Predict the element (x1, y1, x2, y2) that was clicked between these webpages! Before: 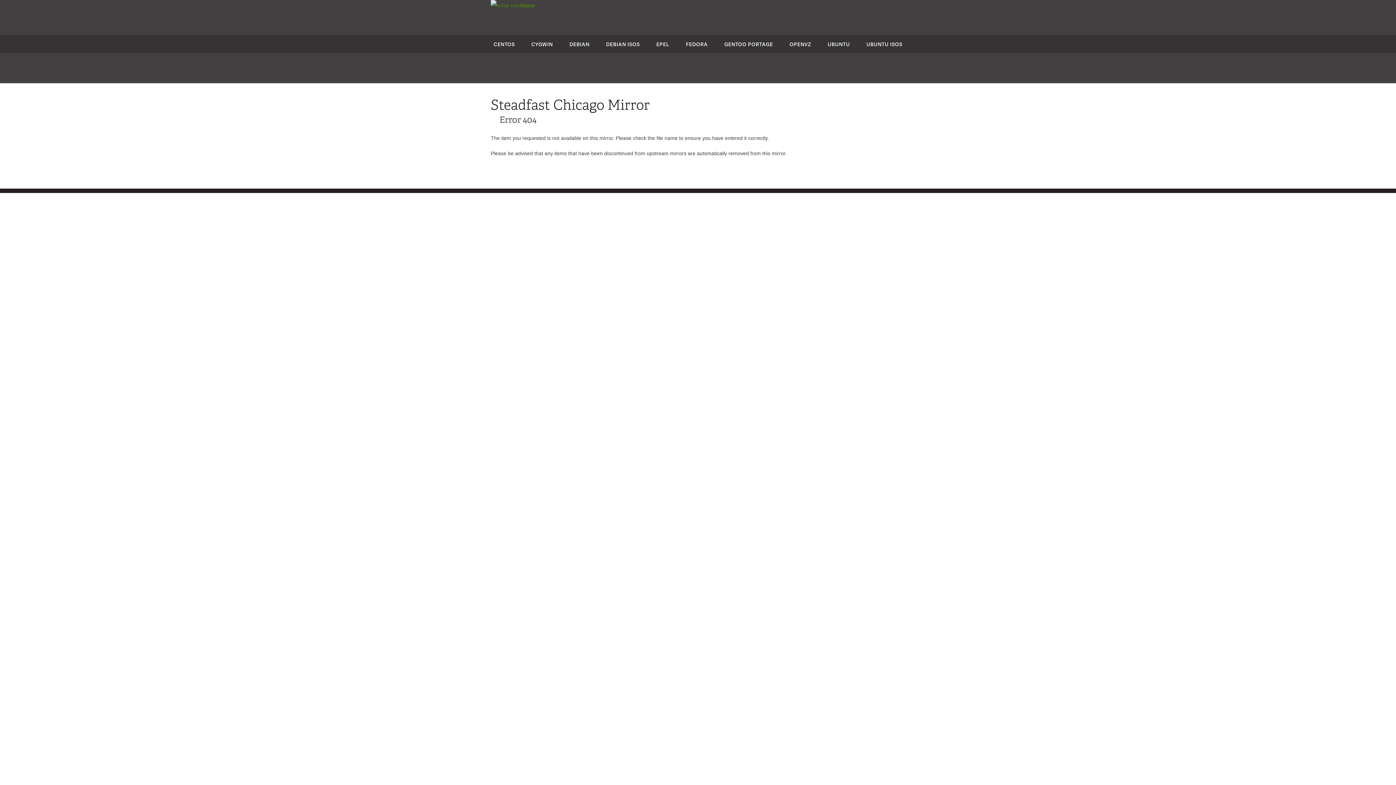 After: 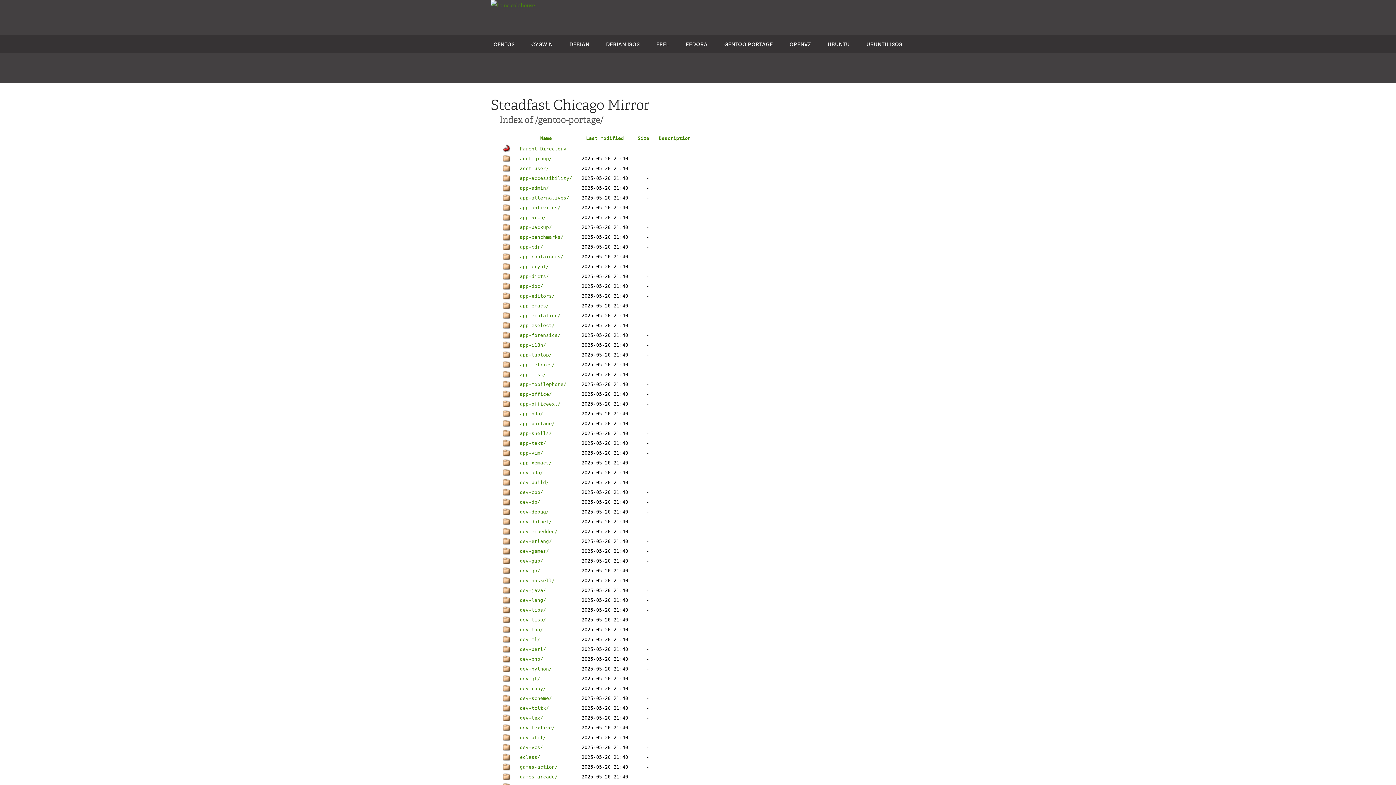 Action: label: GENTOO PORTAGE bbox: (724, 40, 773, 47)